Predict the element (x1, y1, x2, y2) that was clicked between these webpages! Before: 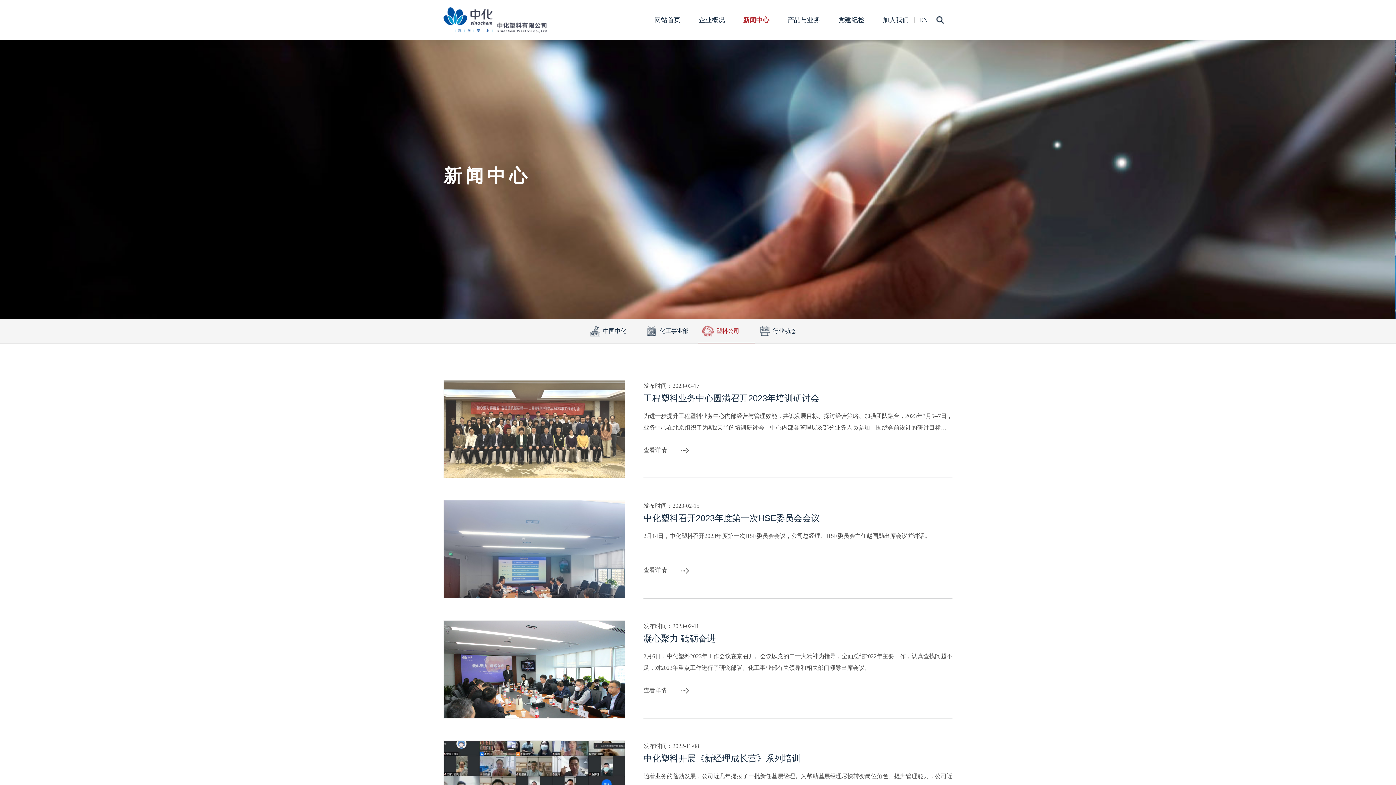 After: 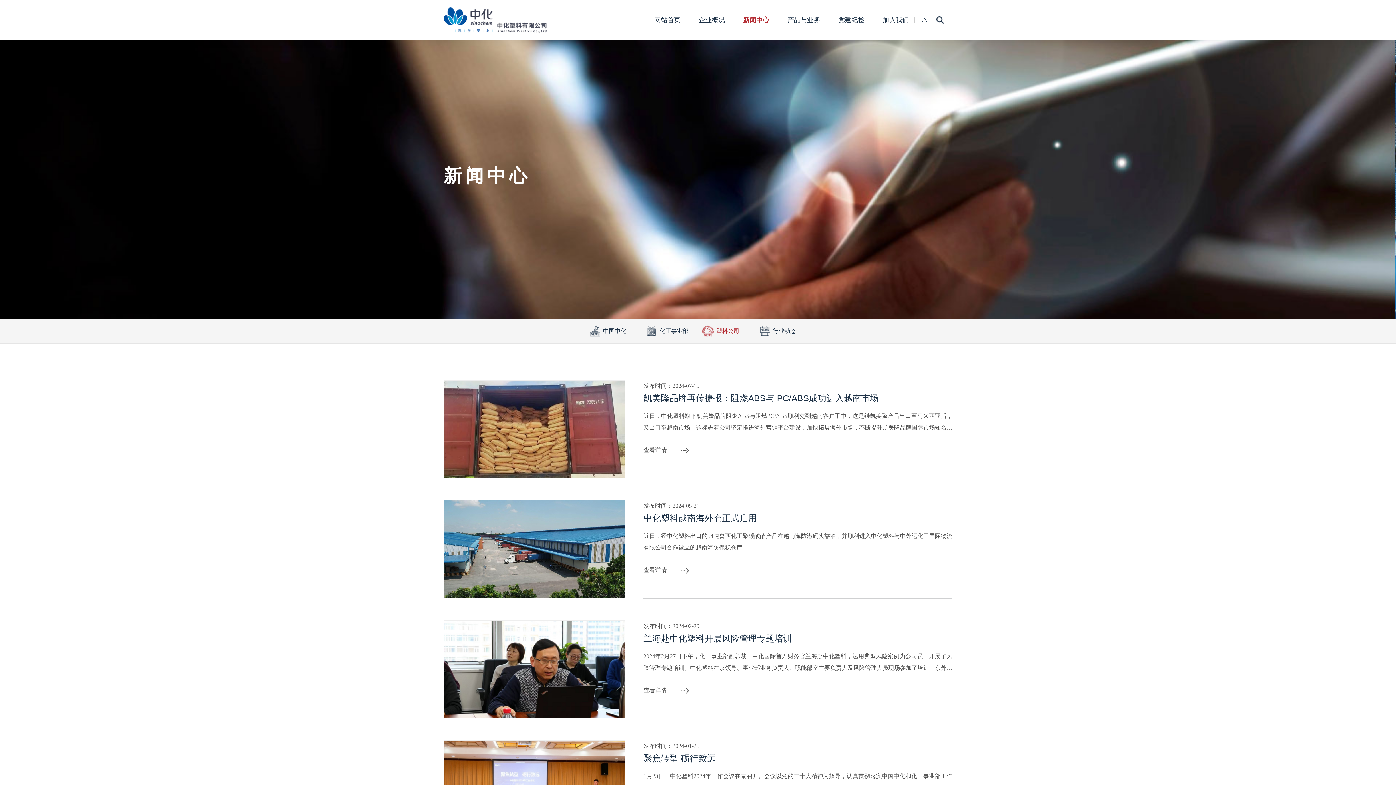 Action: bbox: (739, 0, 773, 40) label: 新闻中心